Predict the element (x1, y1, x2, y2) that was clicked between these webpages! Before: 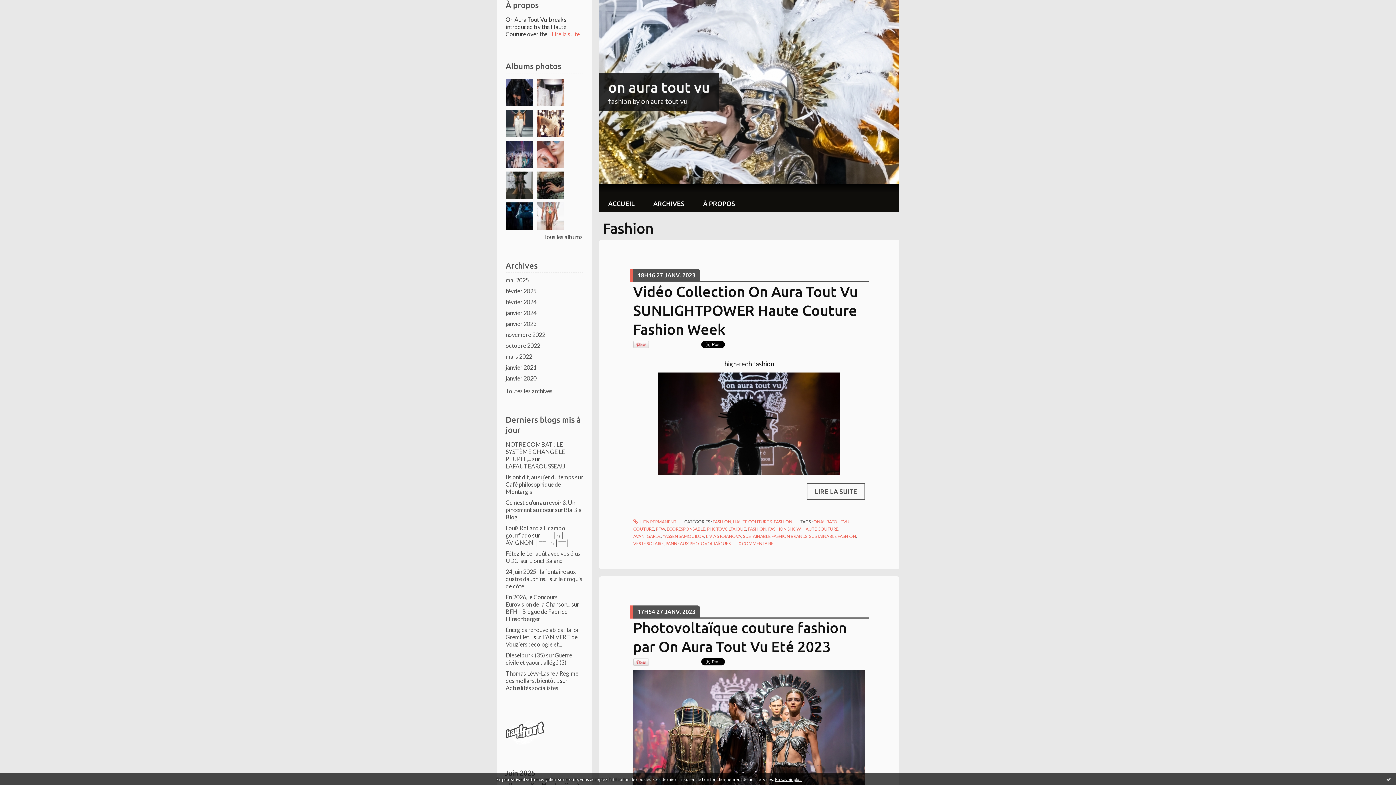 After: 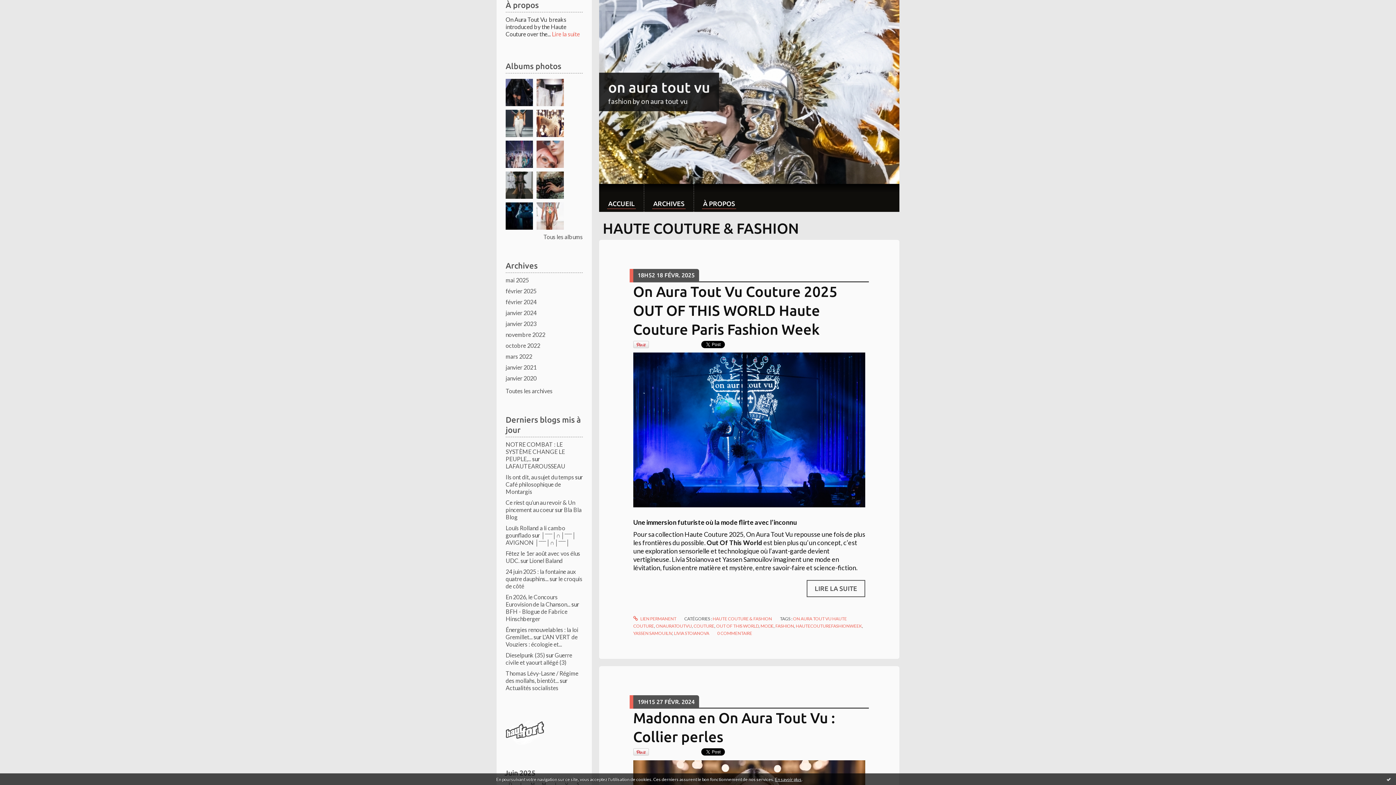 Action: label: HAUTE COUTURE & FASHION bbox: (733, 519, 792, 524)